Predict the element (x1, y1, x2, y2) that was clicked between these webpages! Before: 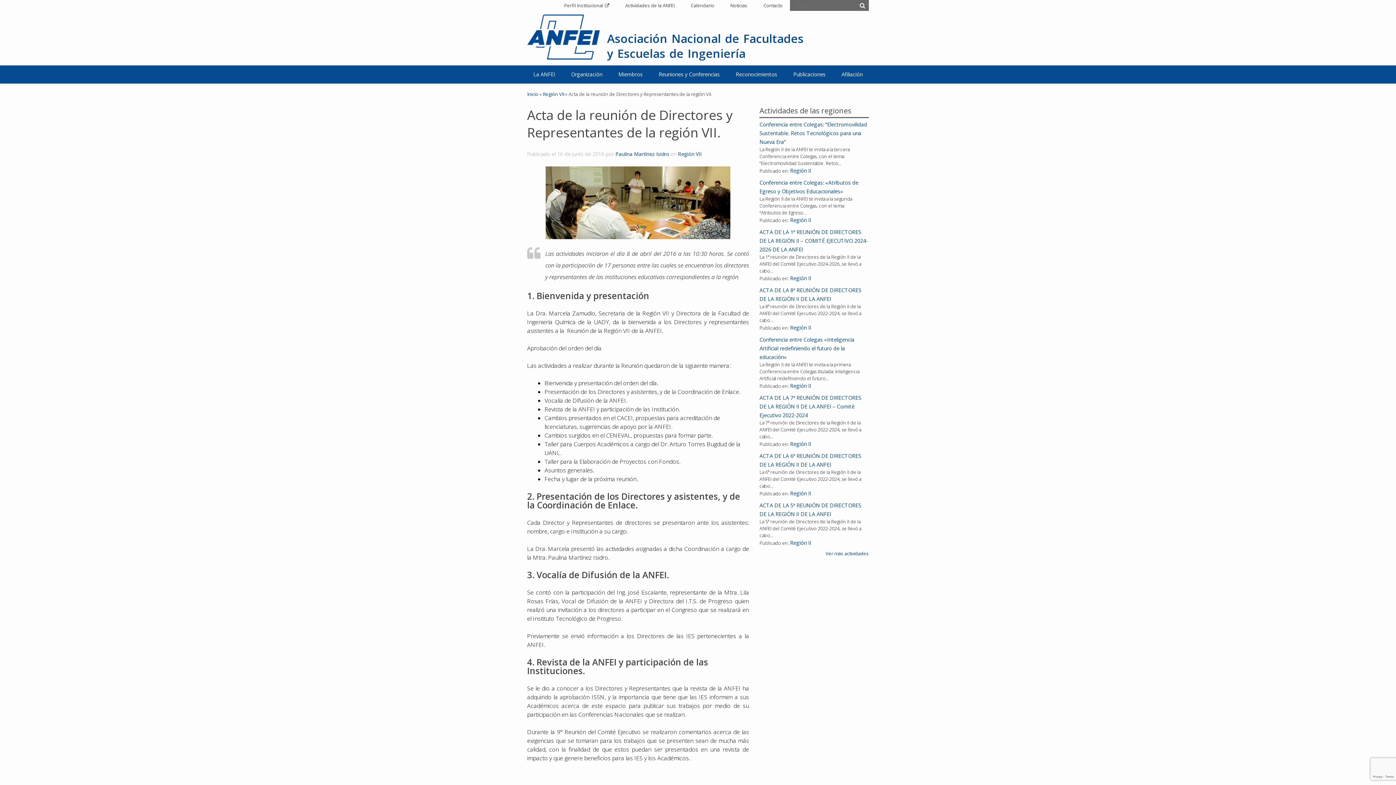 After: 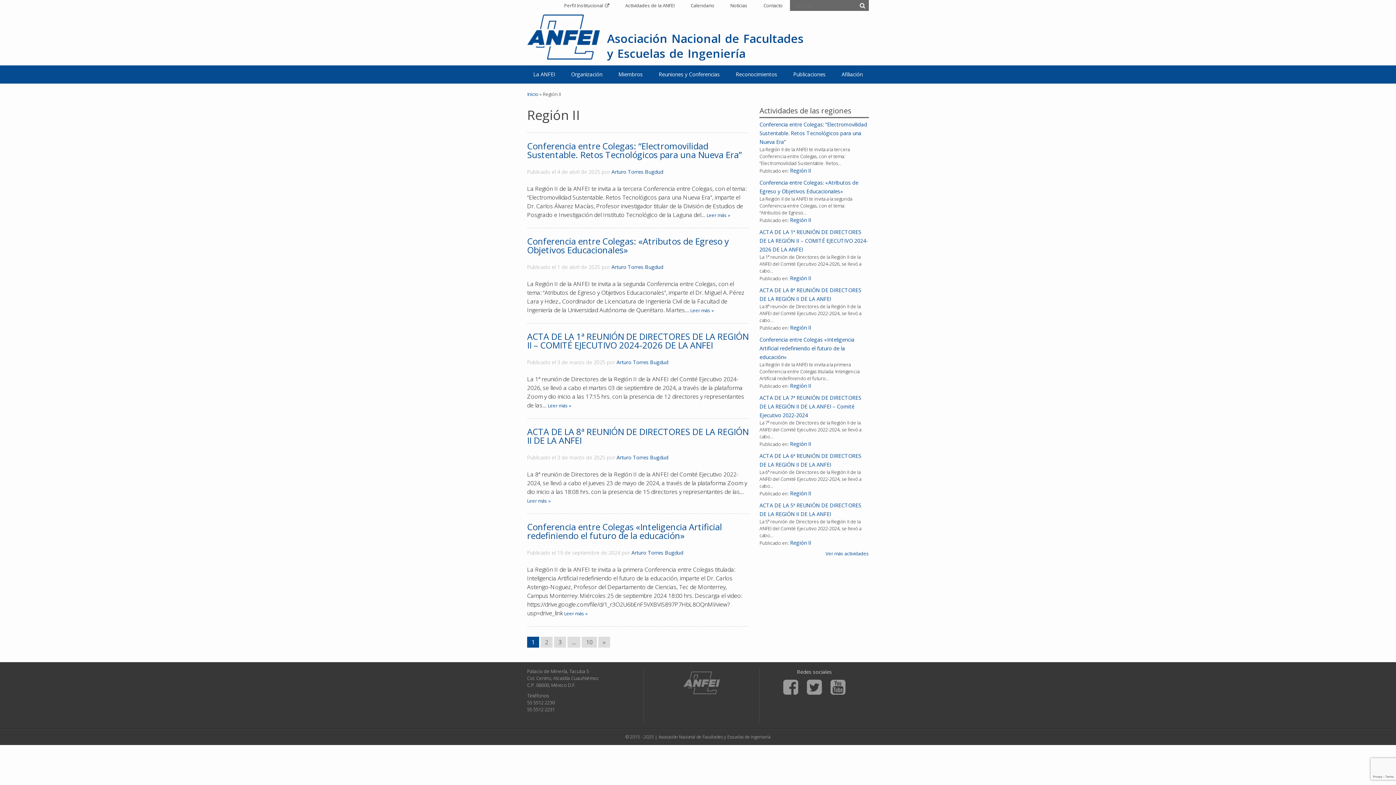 Action: label: Región II bbox: (790, 490, 811, 497)